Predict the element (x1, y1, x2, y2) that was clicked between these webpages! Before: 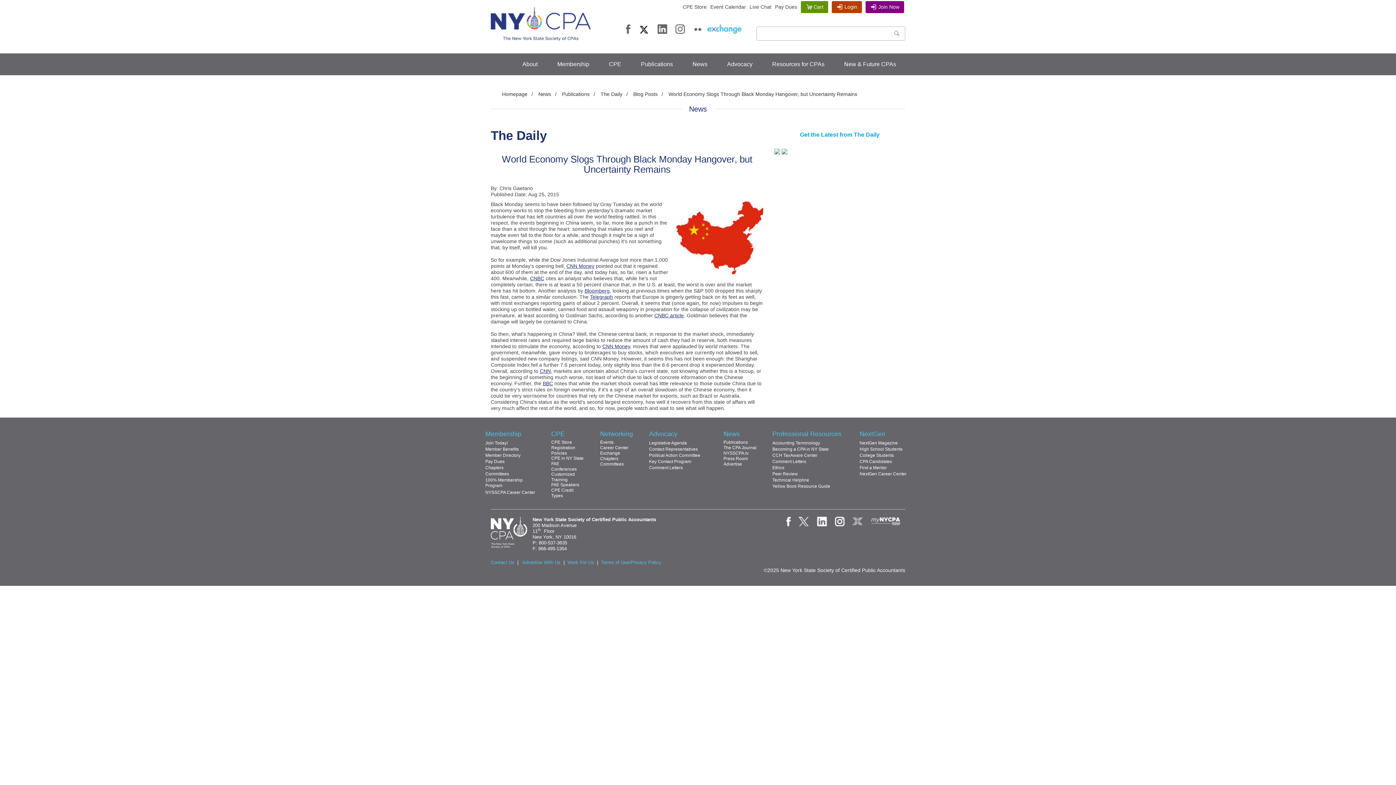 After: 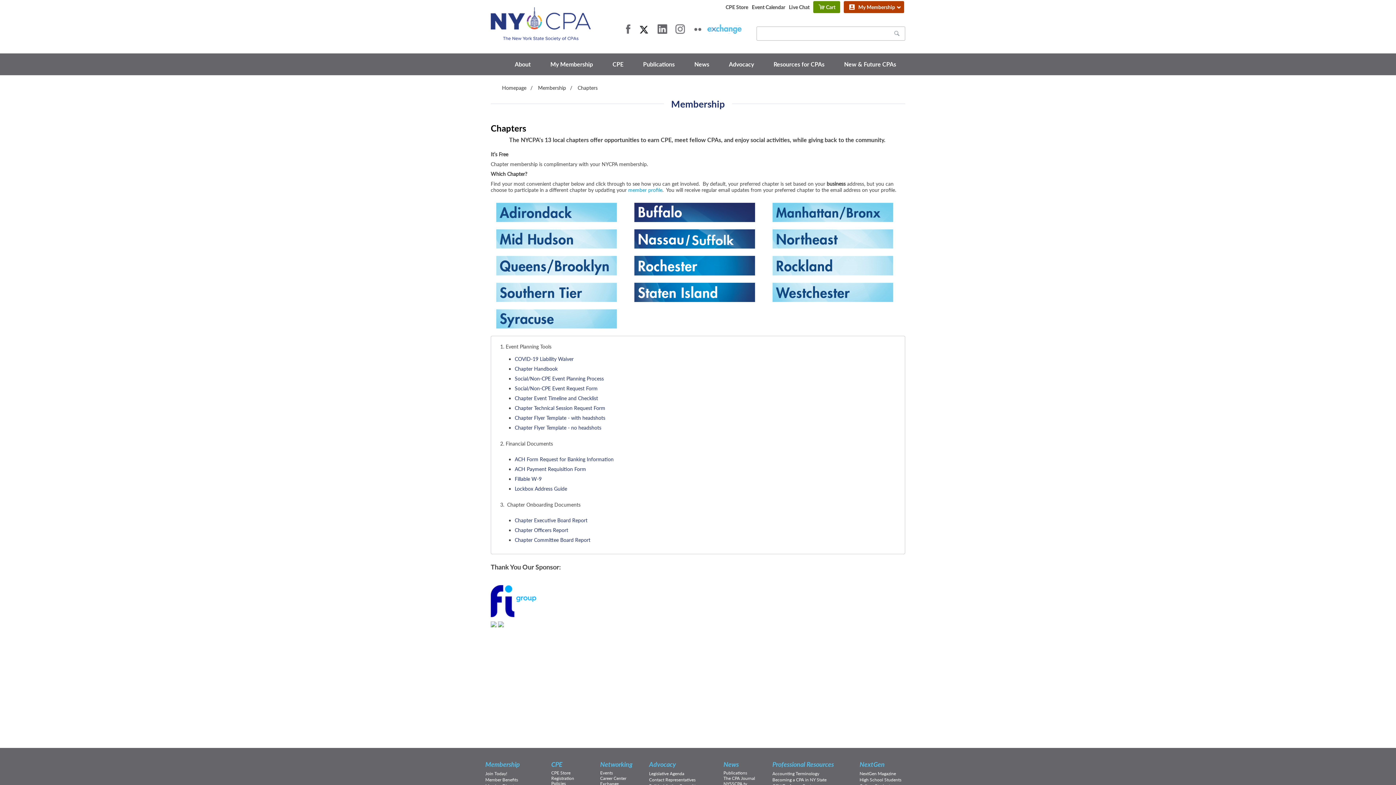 Action: bbox: (600, 456, 618, 461) label: Chapters